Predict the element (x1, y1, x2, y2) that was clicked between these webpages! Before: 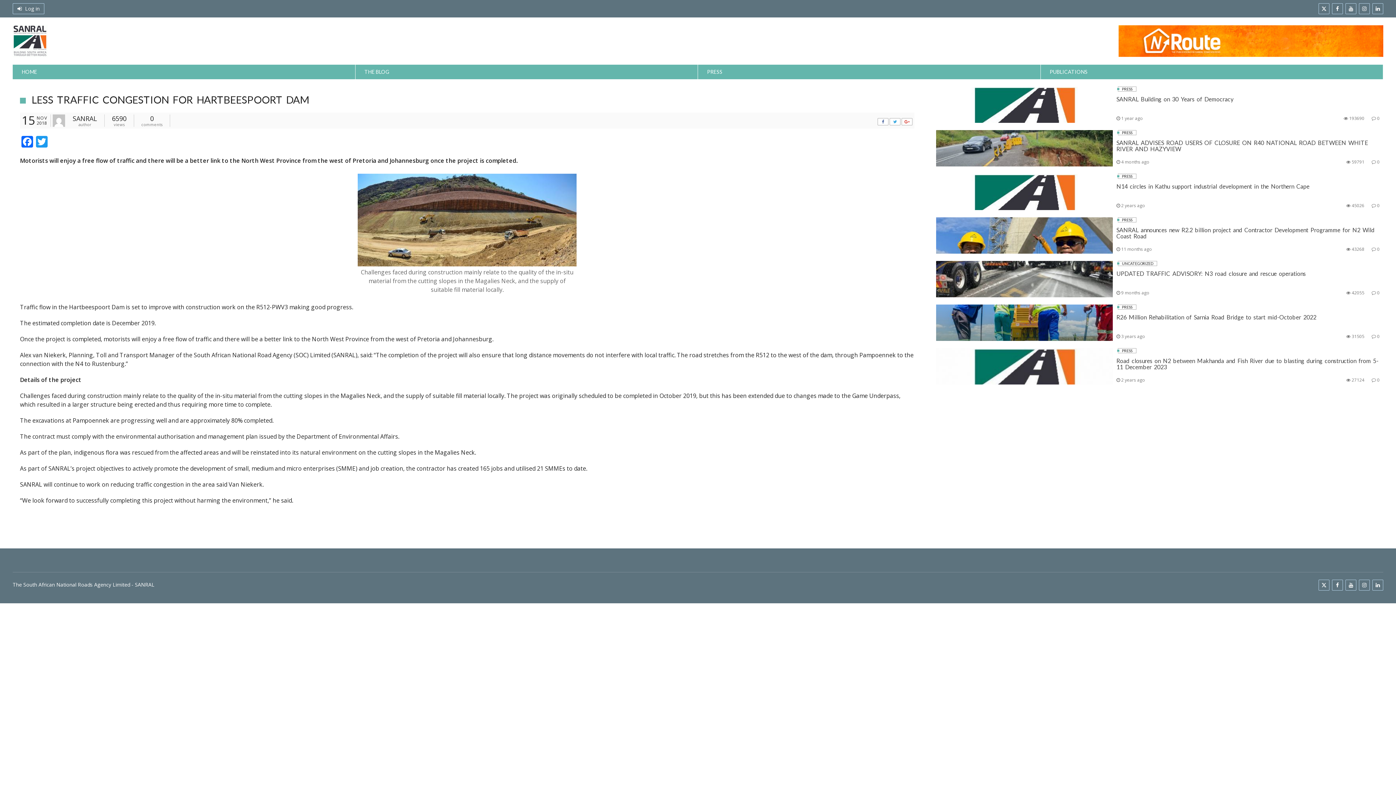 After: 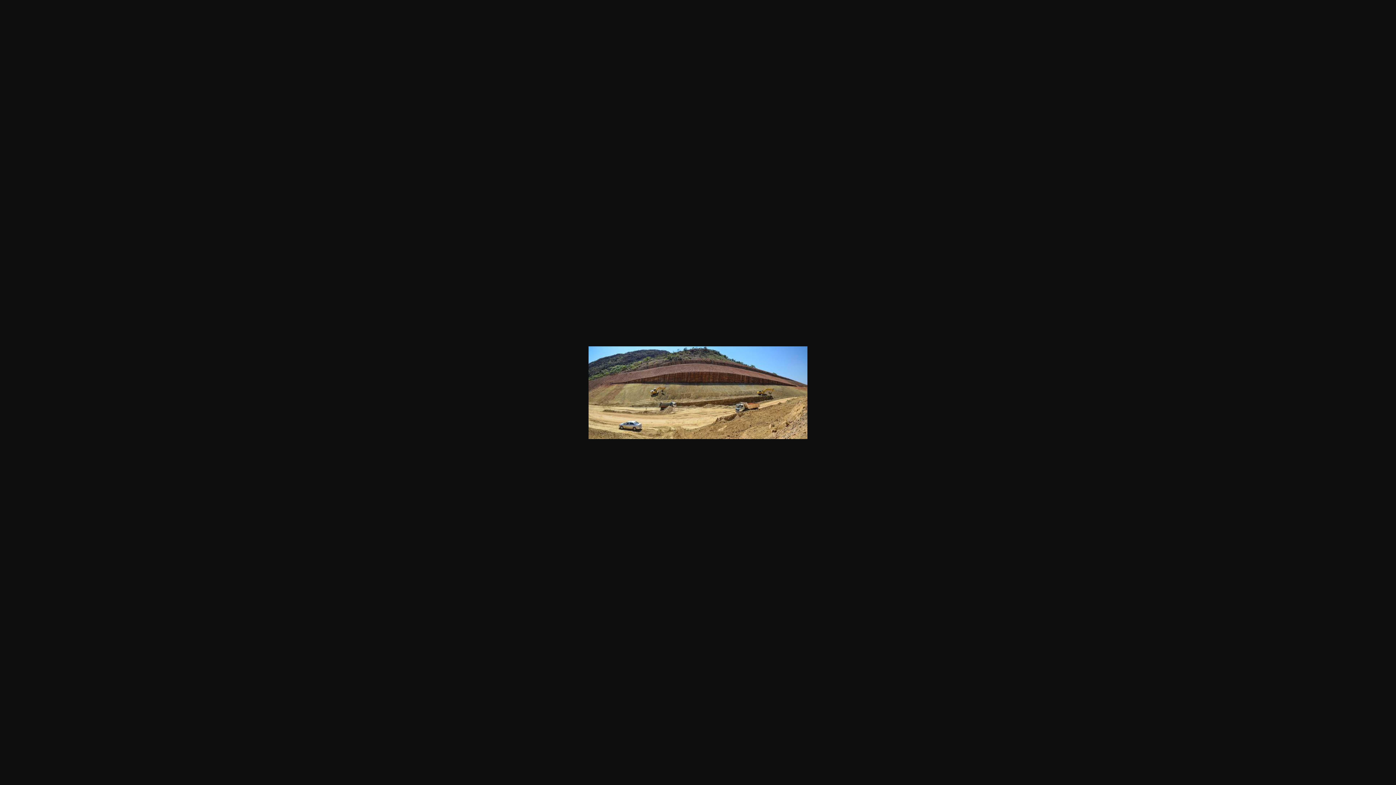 Action: bbox: (357, 173, 576, 266)